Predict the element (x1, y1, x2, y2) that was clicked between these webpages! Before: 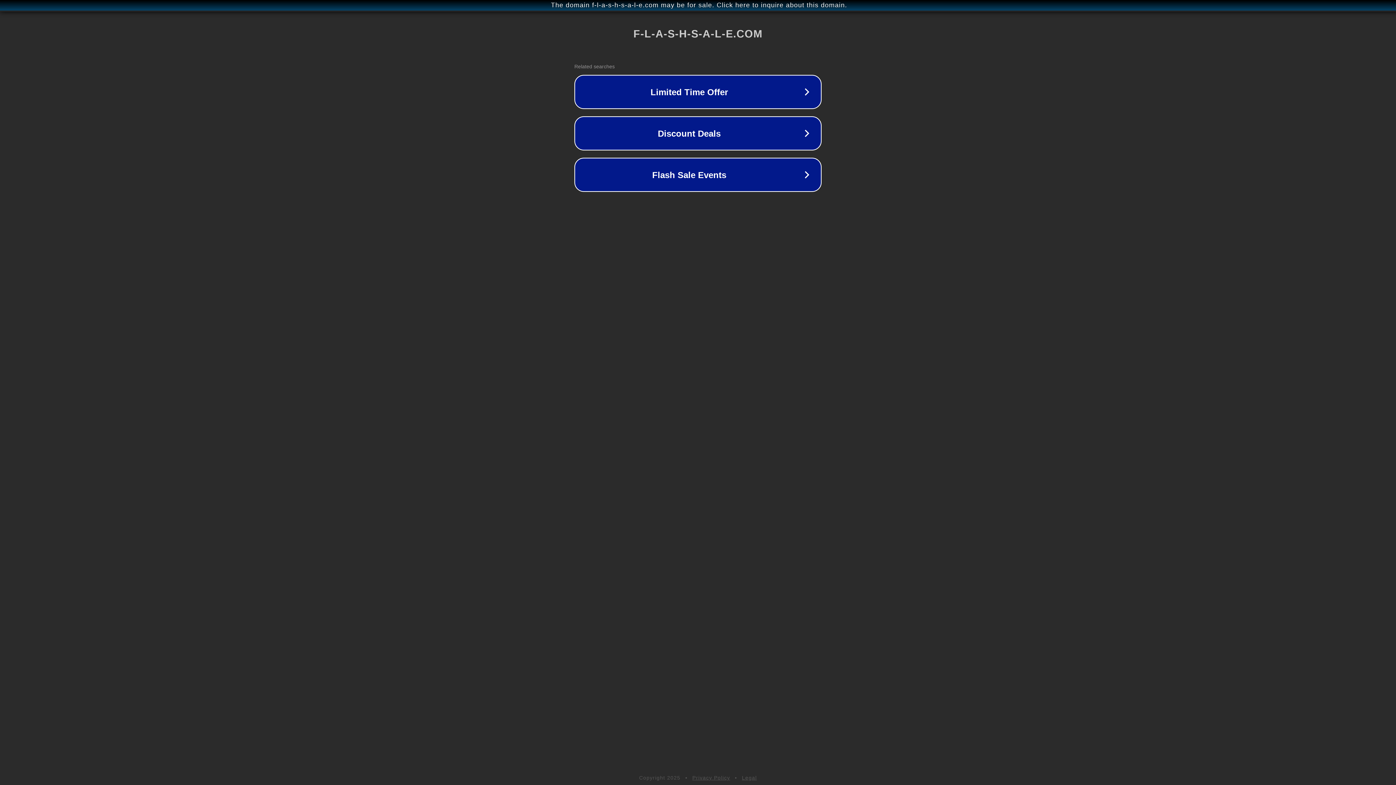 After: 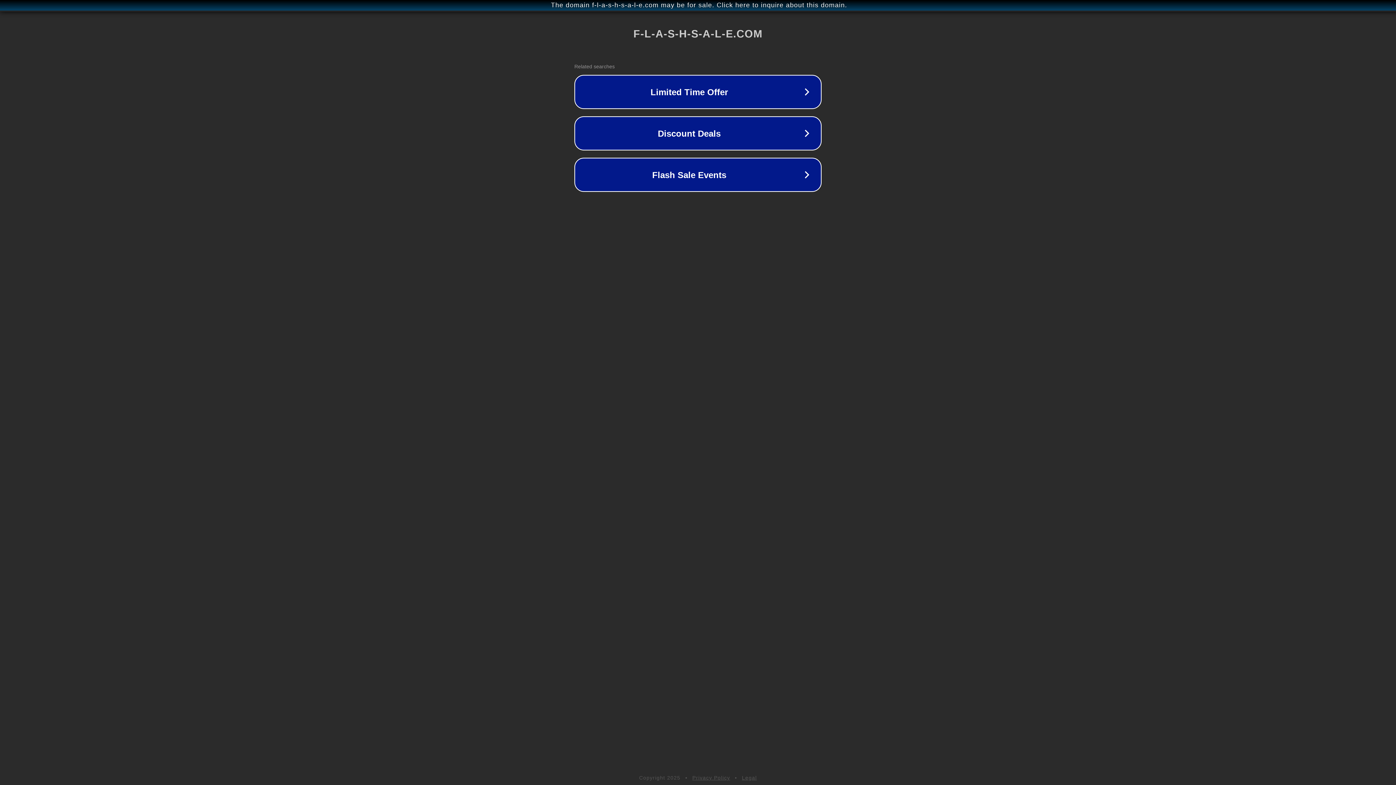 Action: label: Privacy Policy bbox: (692, 775, 730, 781)